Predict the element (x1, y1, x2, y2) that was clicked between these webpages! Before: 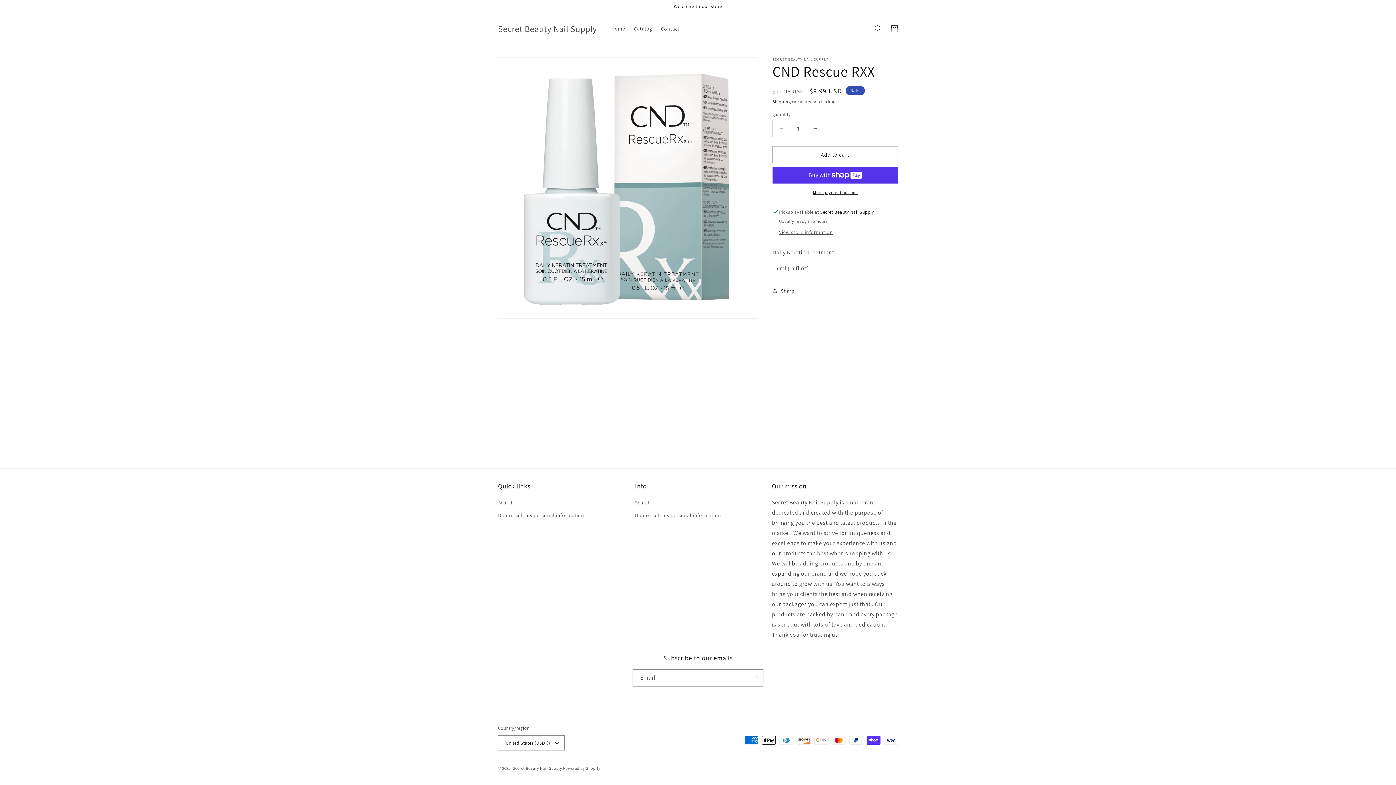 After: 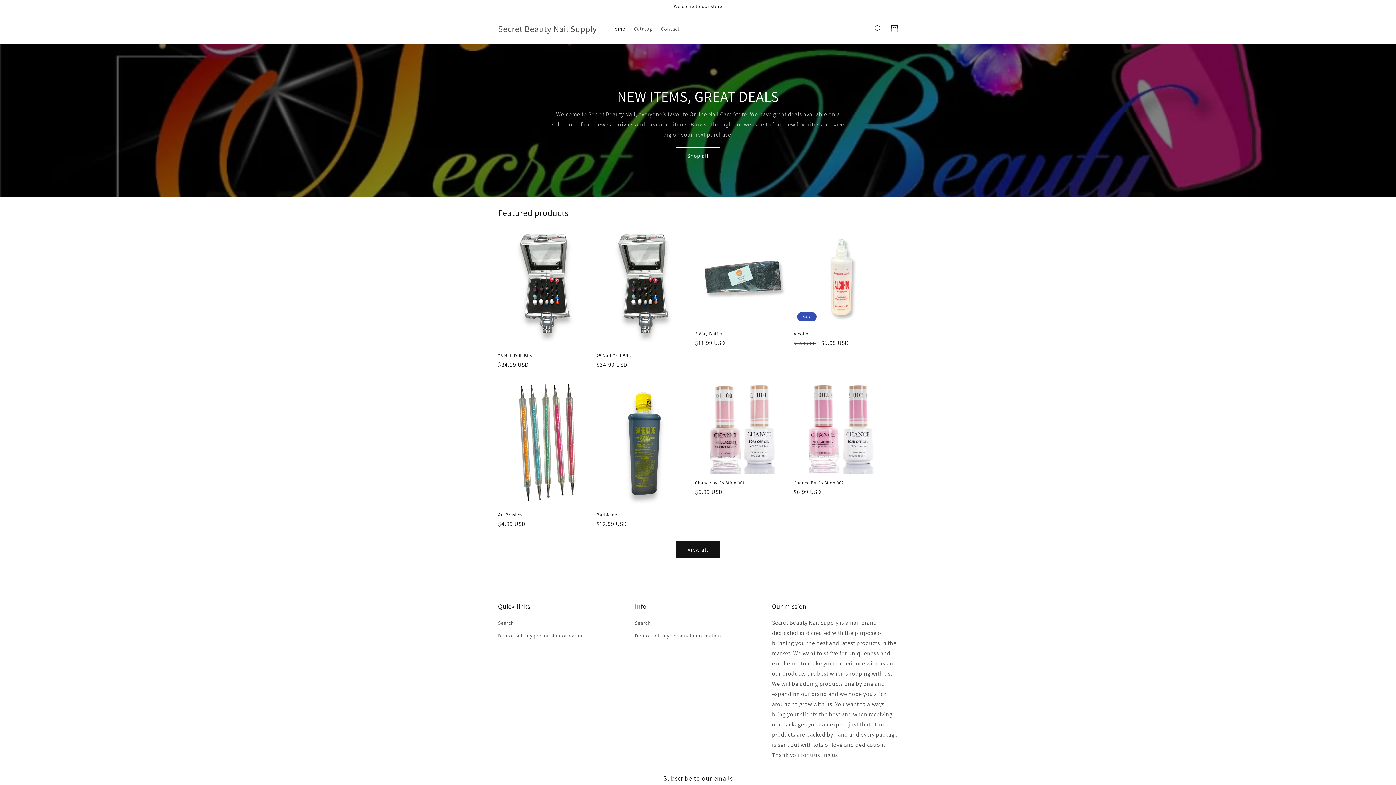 Action: bbox: (607, 21, 629, 36) label: Home